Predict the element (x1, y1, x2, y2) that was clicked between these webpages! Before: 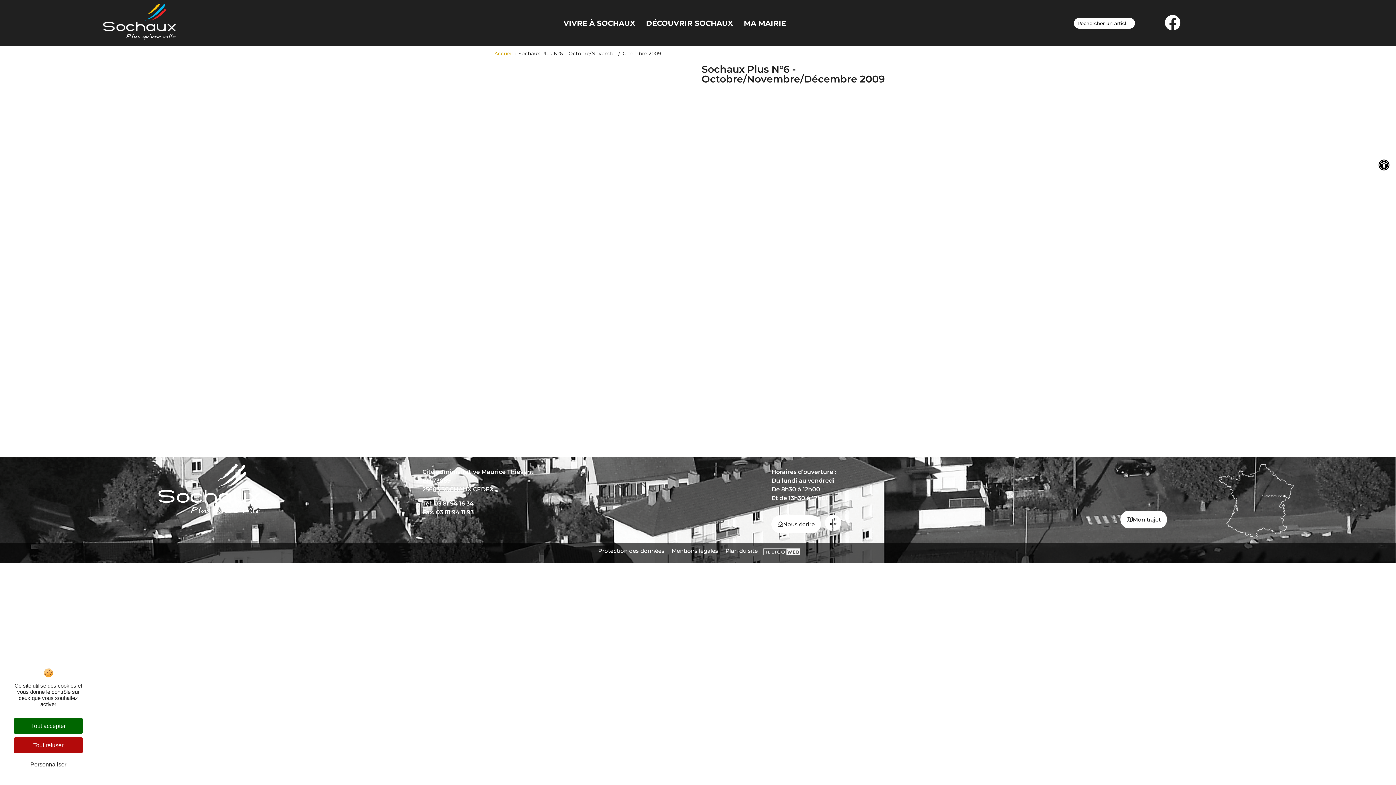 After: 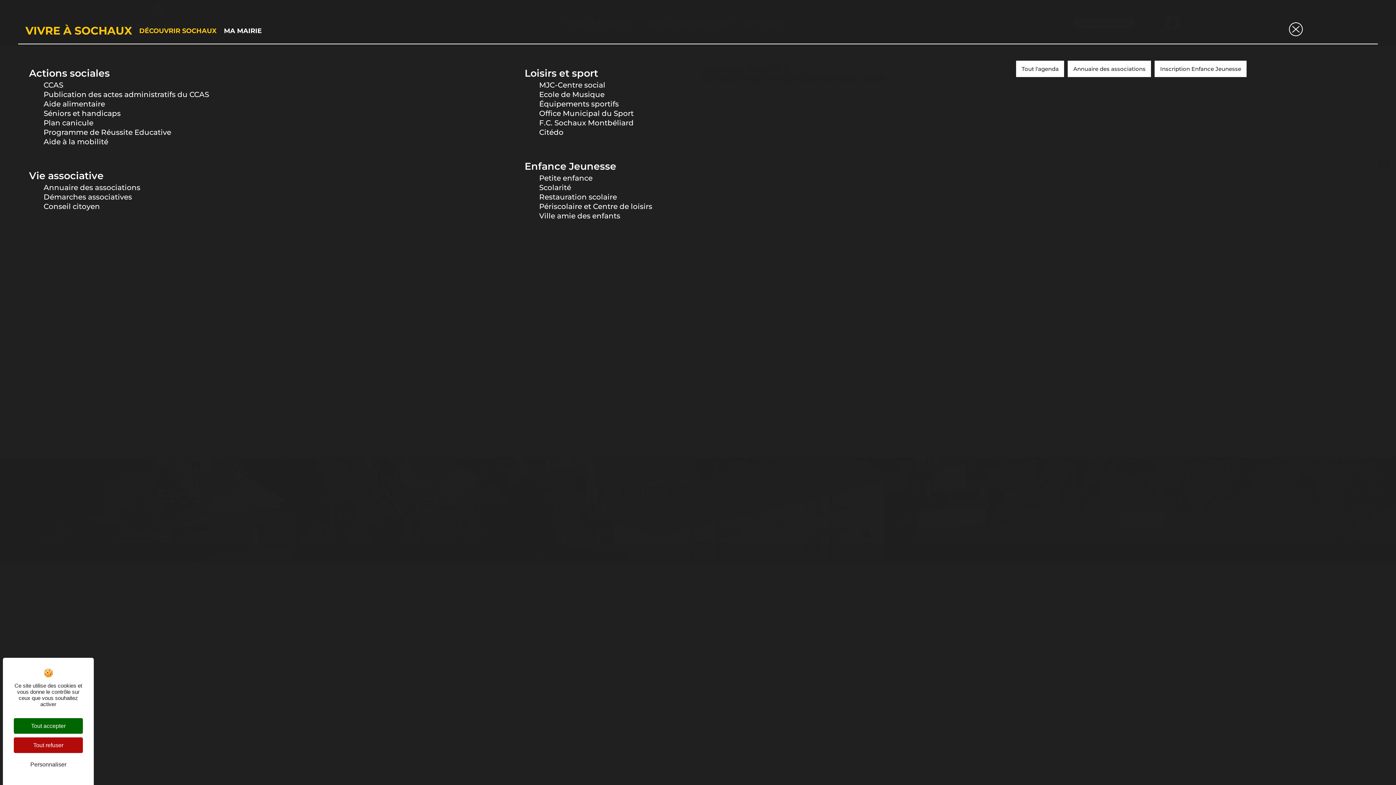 Action: label: VIVRE À SOCHAUX bbox: (558, 14, 640, 32)